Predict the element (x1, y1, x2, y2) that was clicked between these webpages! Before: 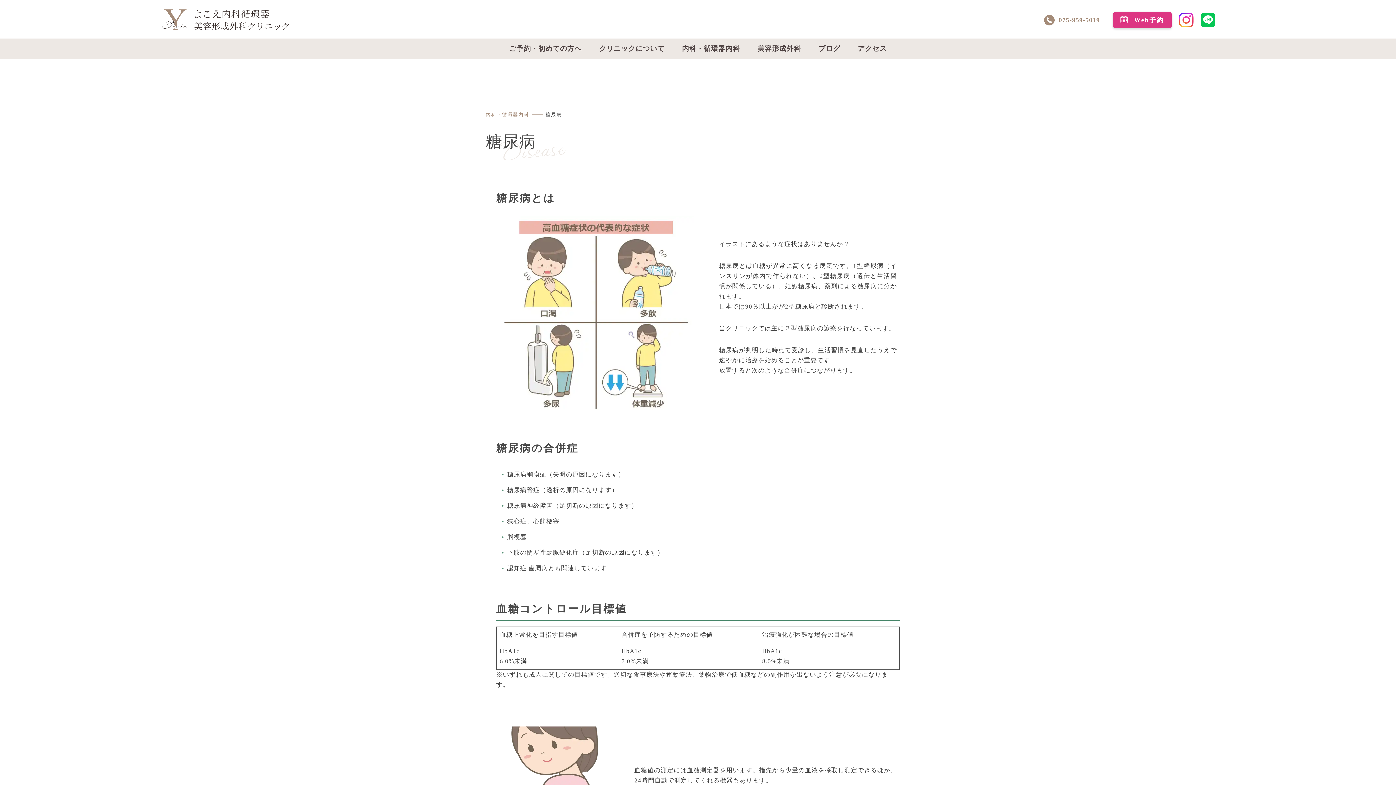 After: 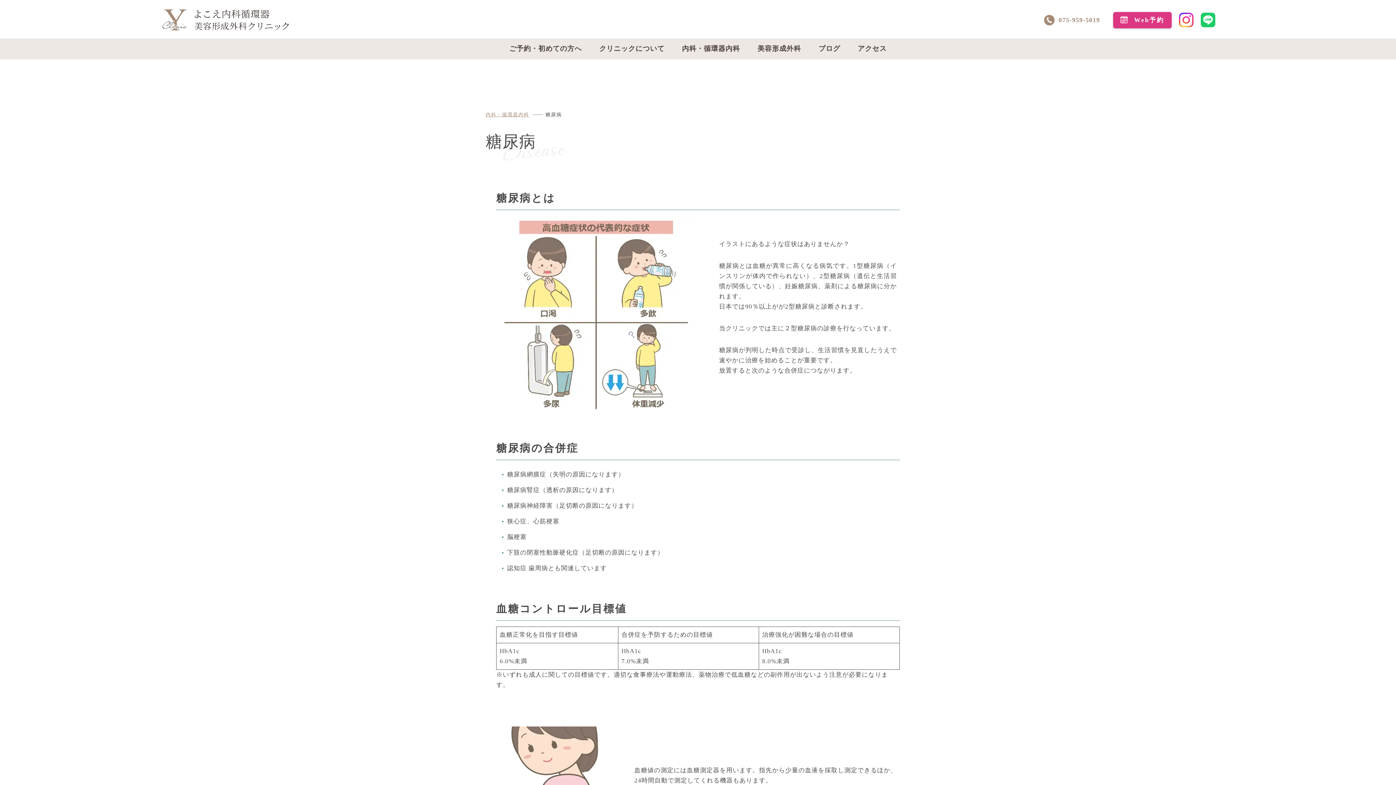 Action: bbox: (1200, 12, 1215, 27)